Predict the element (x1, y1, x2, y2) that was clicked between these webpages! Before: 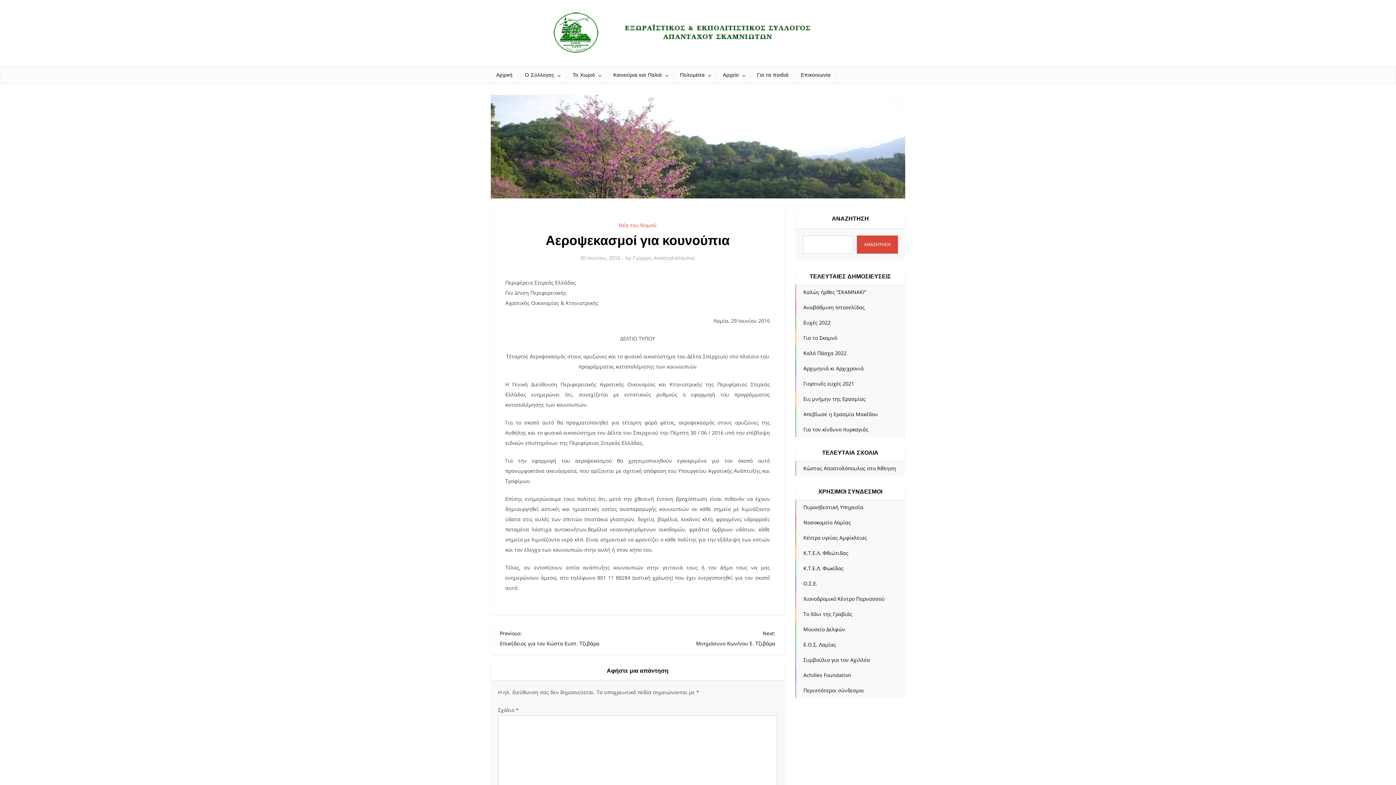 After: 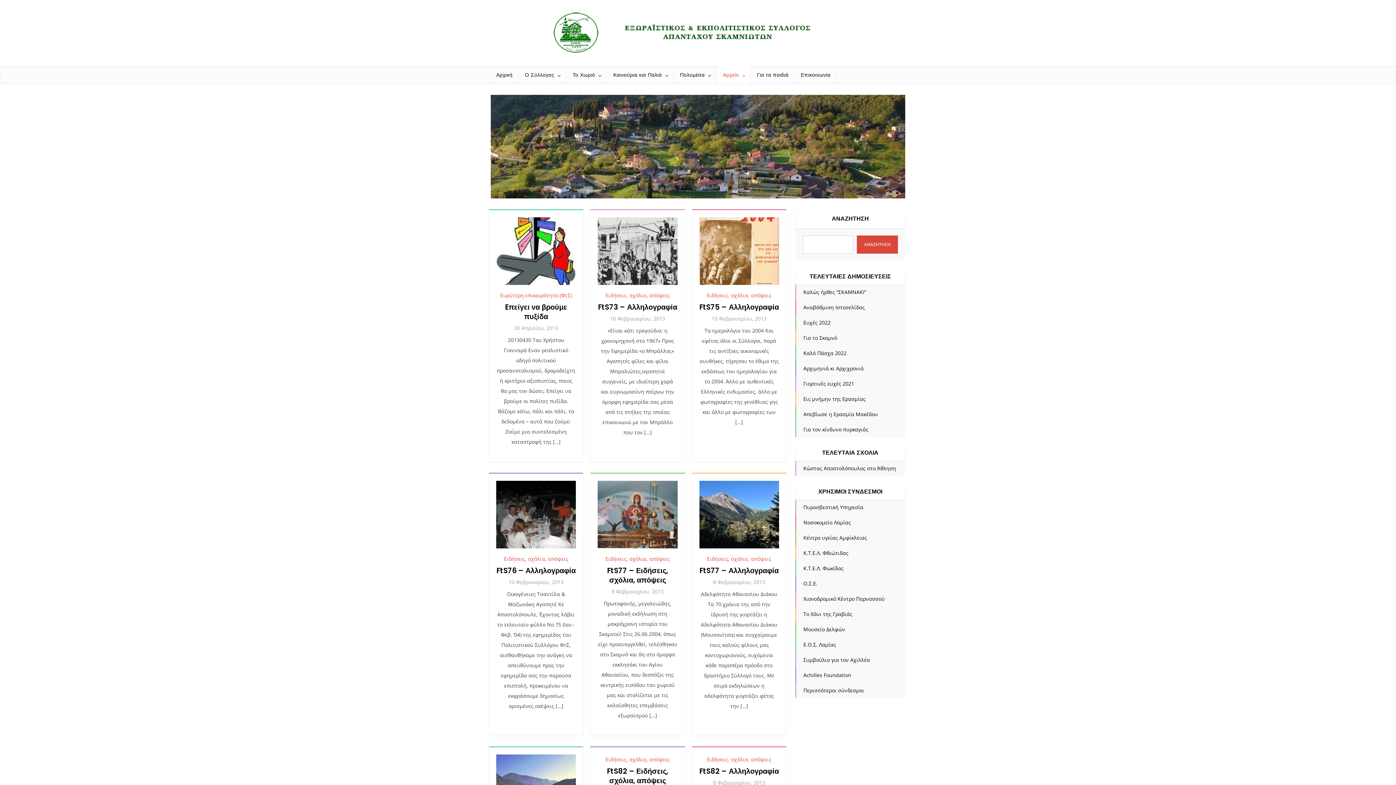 Action: bbox: (717, 66, 750, 83) label: Αρχείο